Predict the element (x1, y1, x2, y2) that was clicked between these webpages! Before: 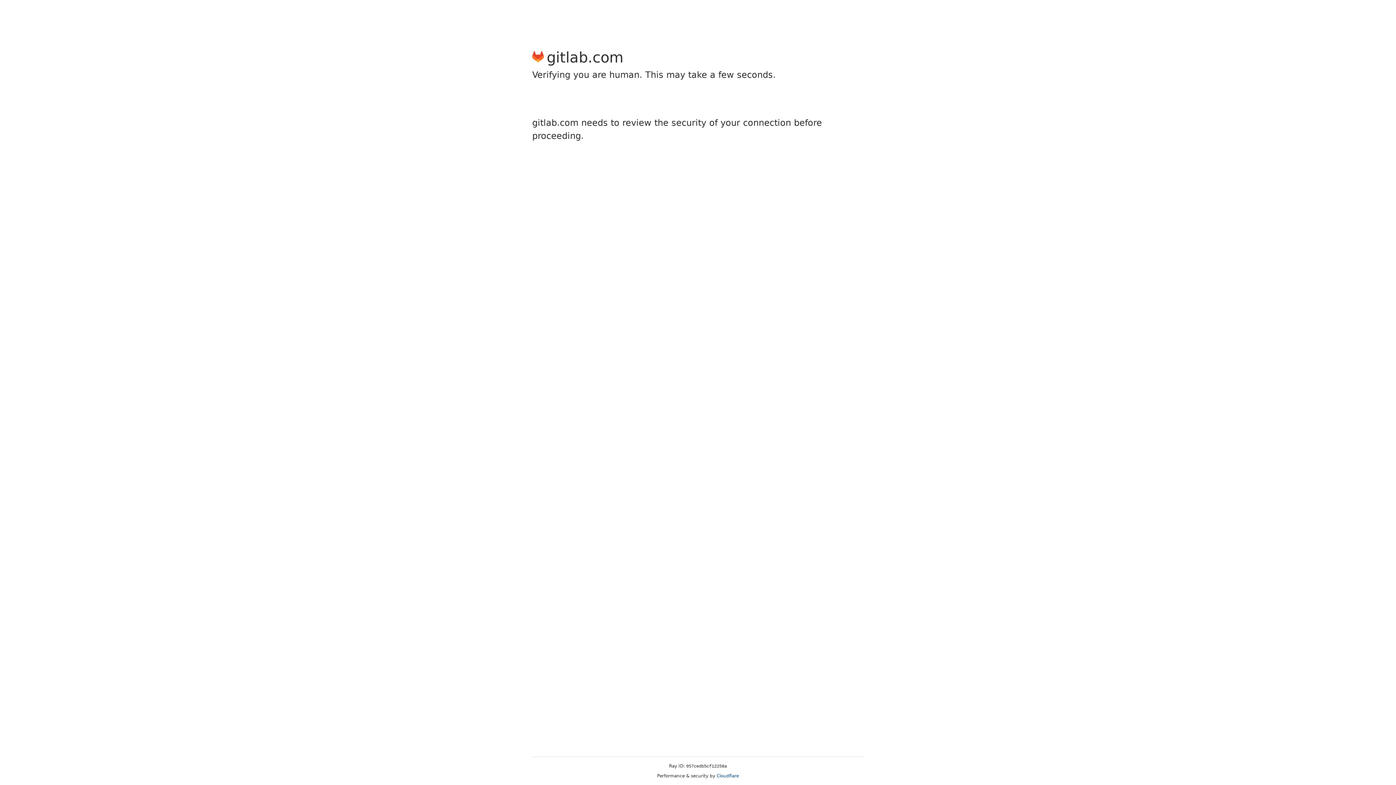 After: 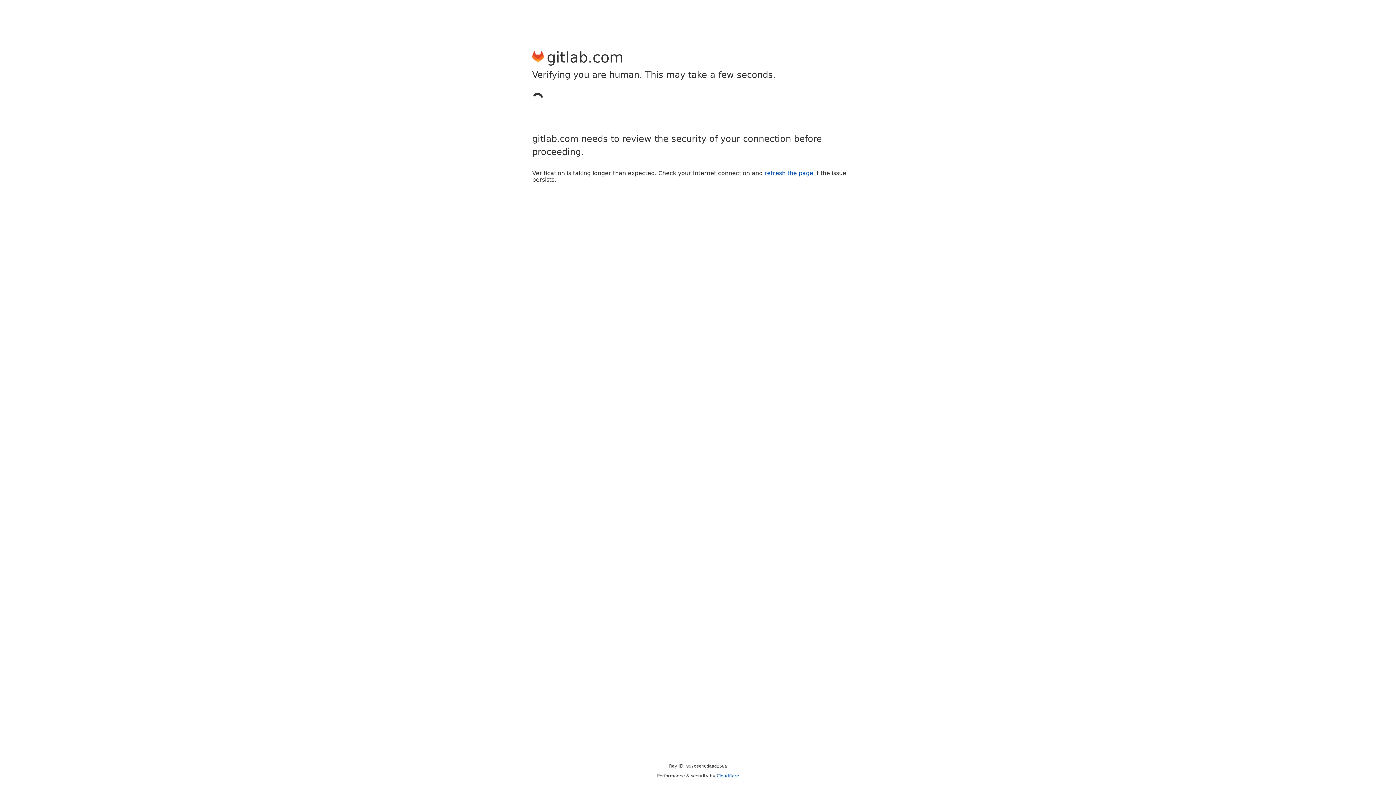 Action: label: Cloudflare bbox: (716, 773, 739, 778)